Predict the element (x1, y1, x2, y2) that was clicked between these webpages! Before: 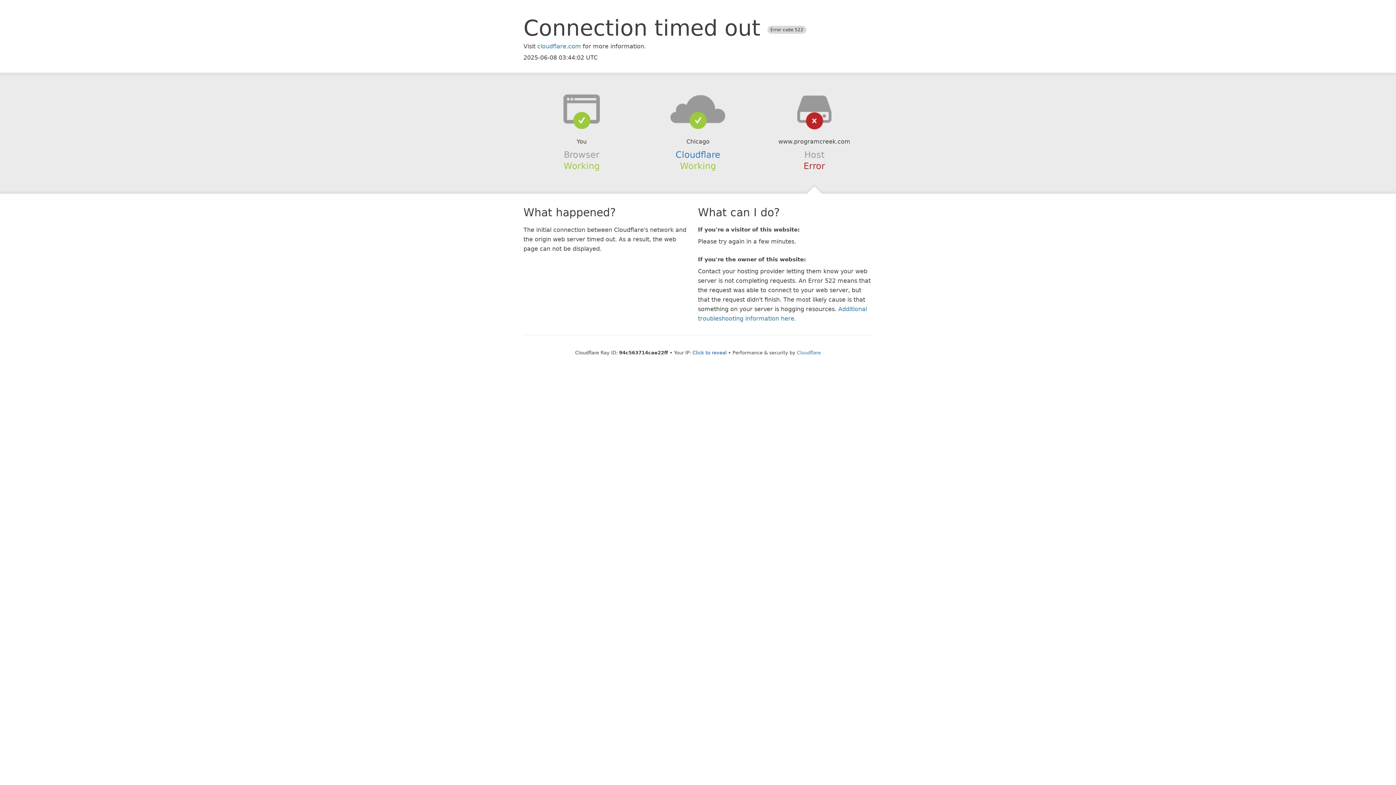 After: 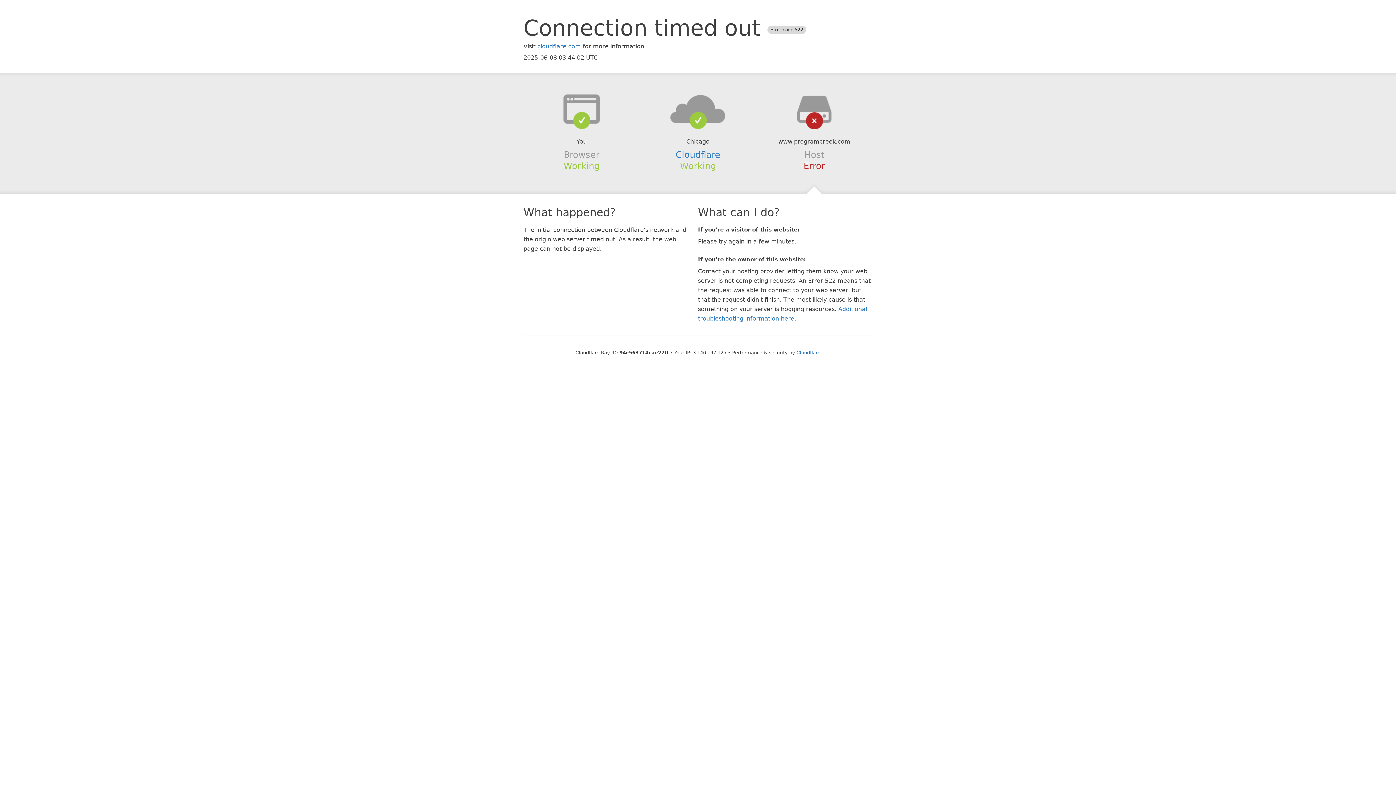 Action: bbox: (692, 350, 726, 355) label: Click to reveal